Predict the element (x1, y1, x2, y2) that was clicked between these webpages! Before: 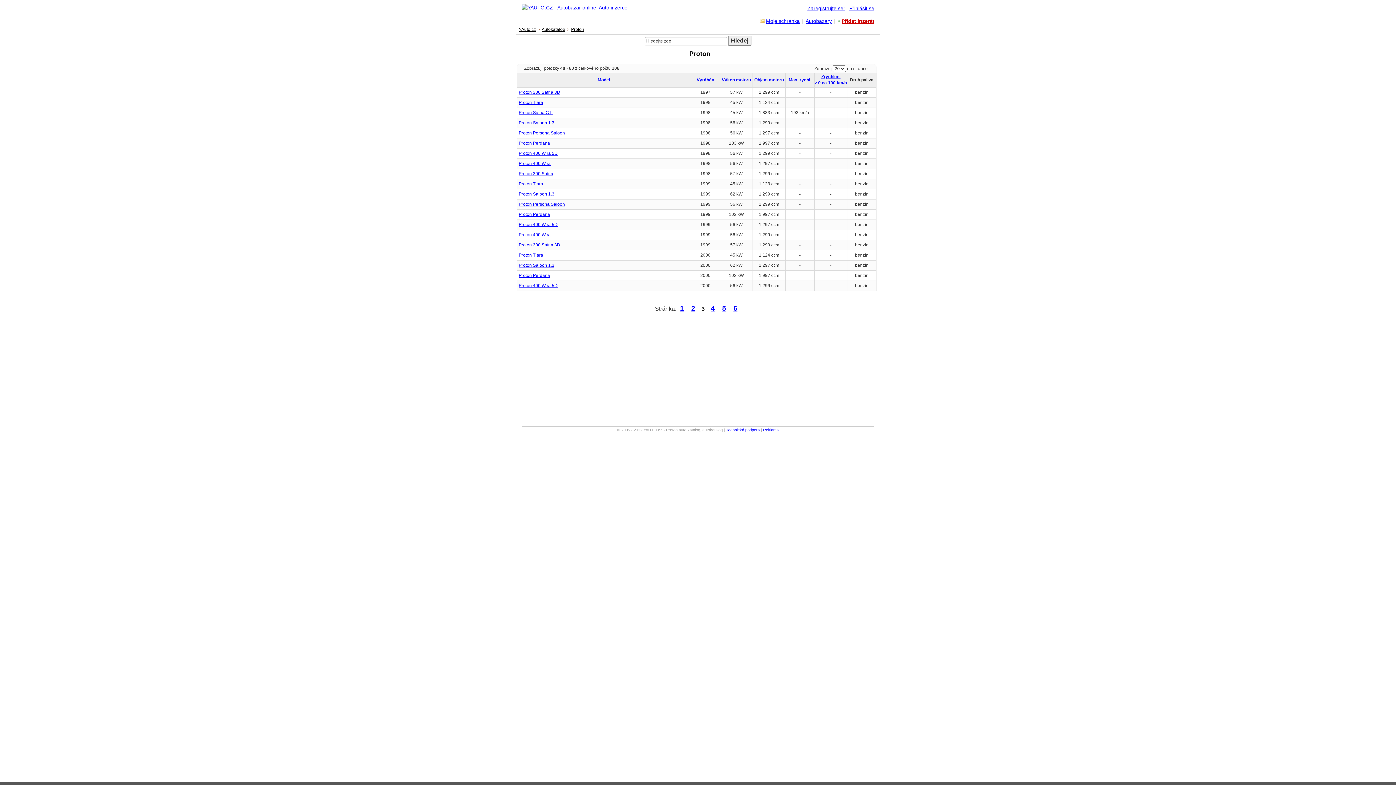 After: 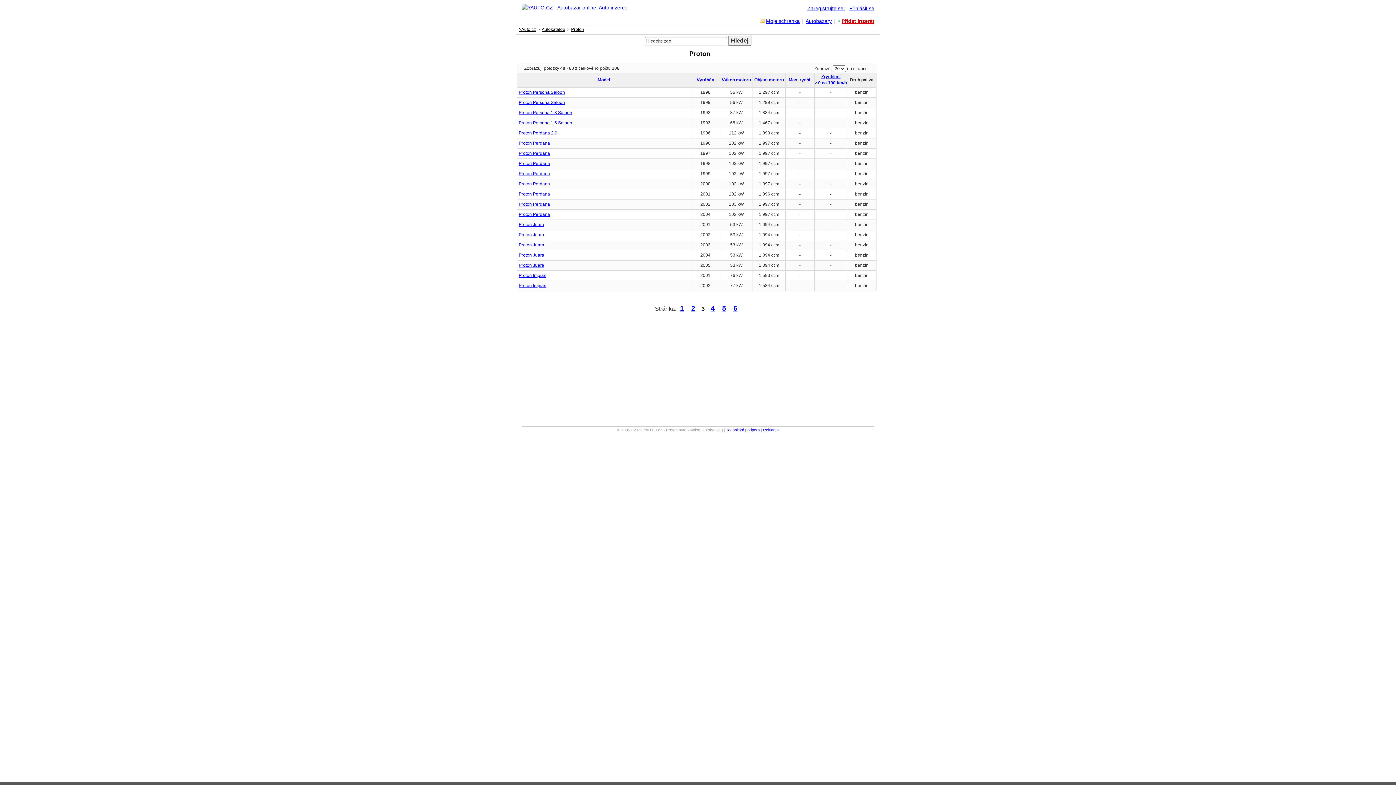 Action: bbox: (597, 77, 610, 82) label: Model